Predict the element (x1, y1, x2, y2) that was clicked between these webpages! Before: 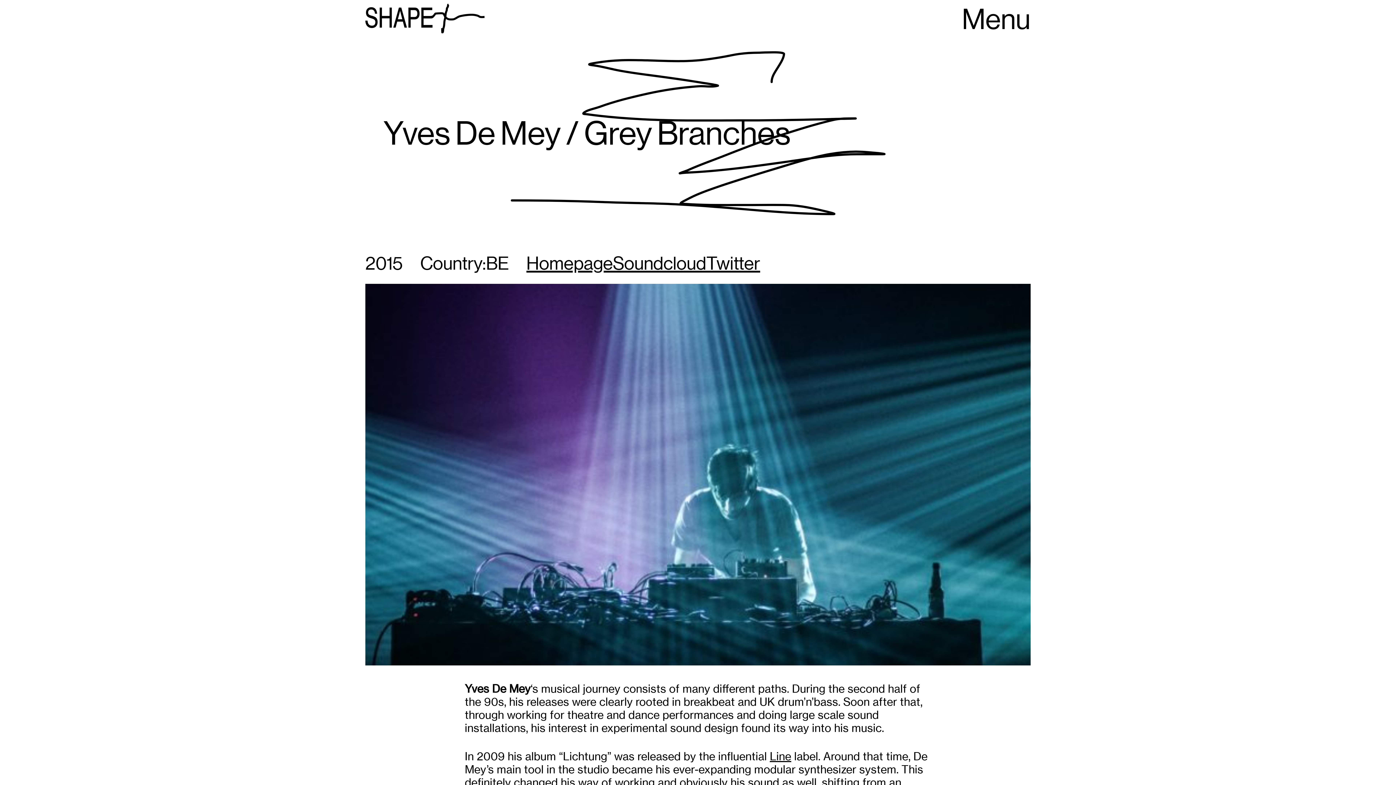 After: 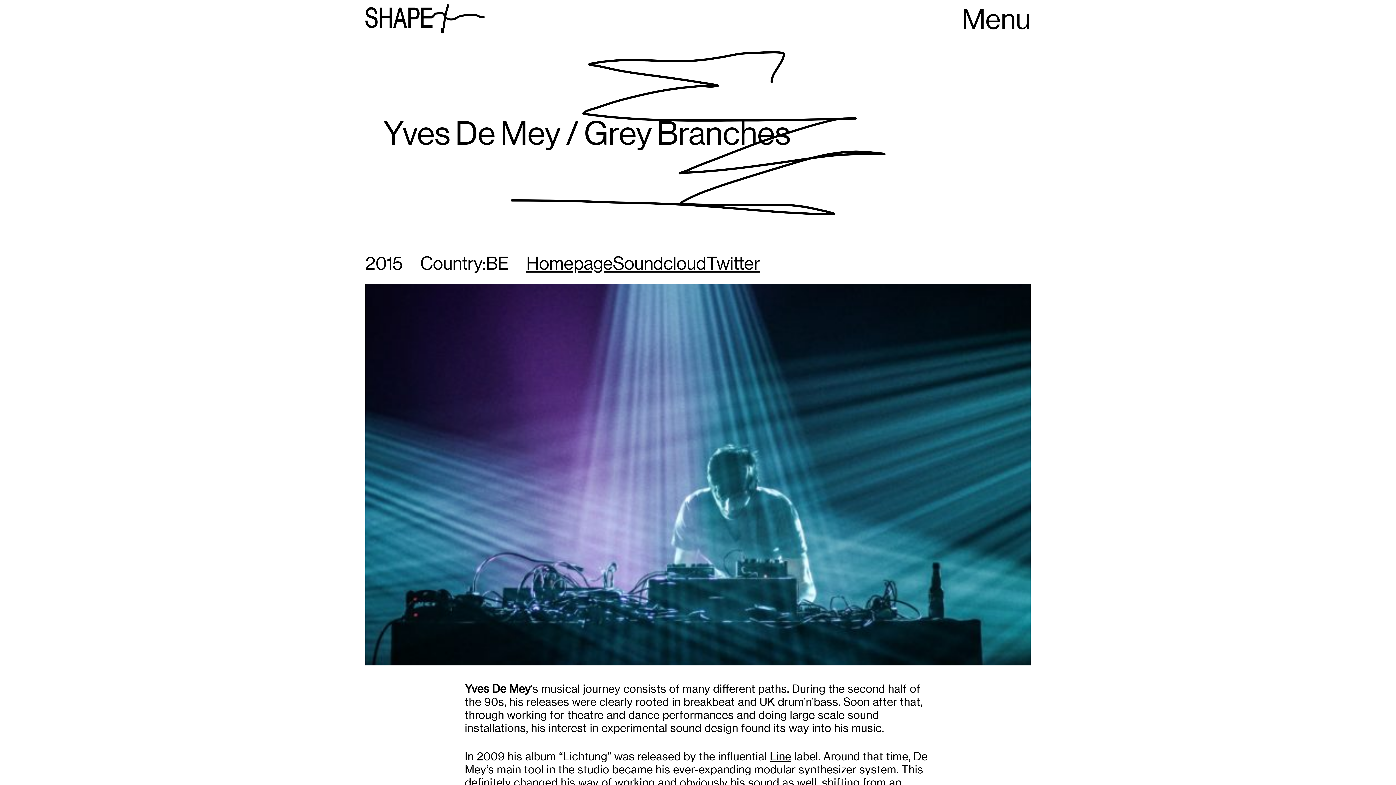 Action: label: Soundcloud bbox: (613, 253, 706, 275)